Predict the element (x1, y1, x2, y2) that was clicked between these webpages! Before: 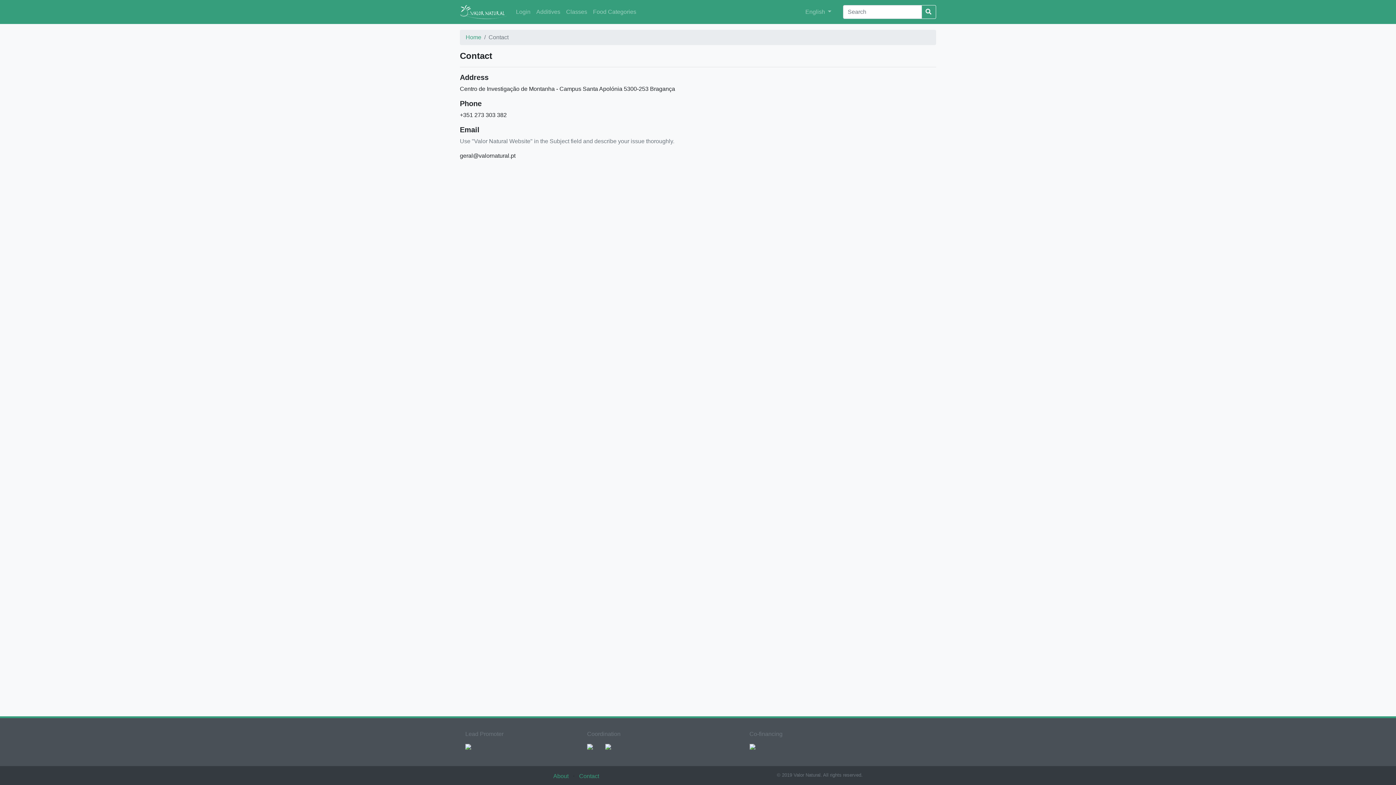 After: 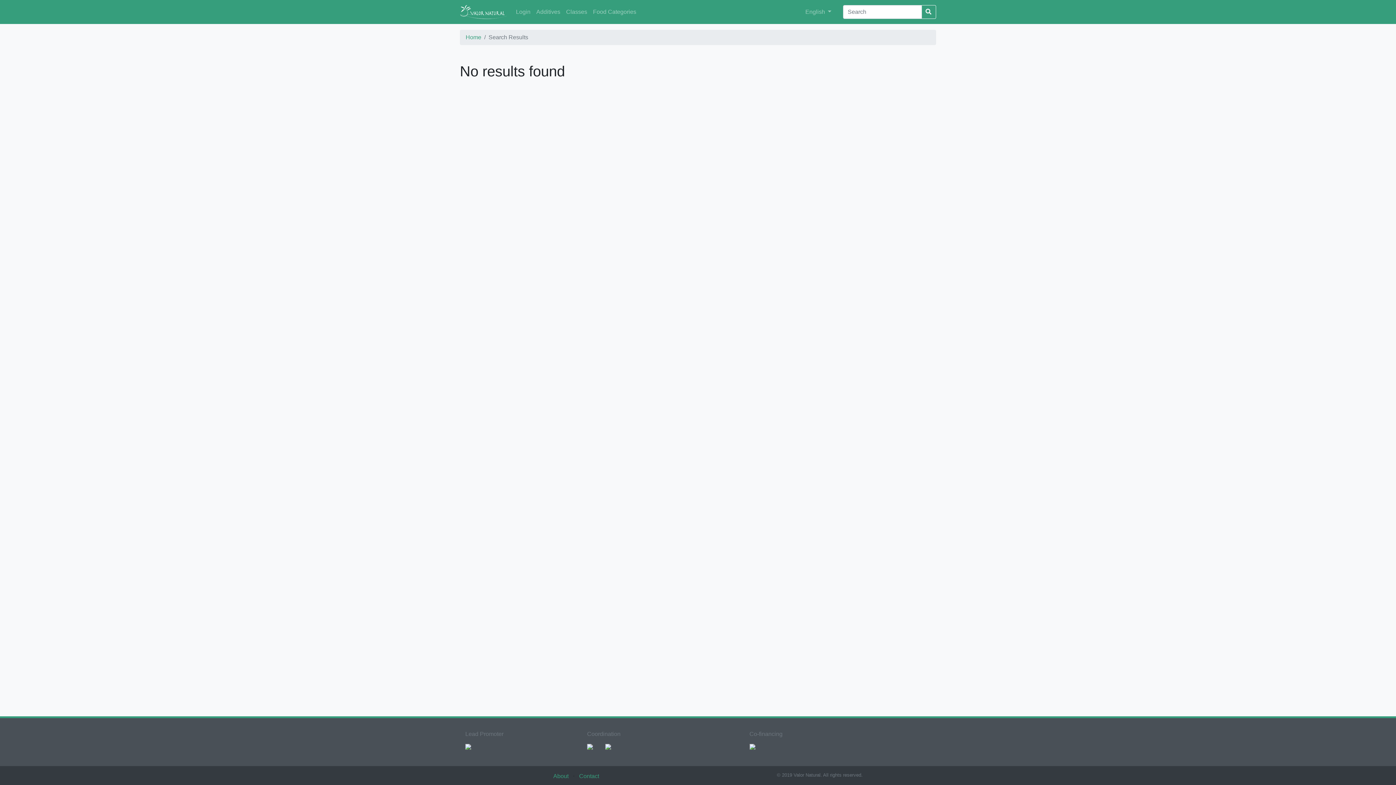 Action: bbox: (921, 5, 936, 18)